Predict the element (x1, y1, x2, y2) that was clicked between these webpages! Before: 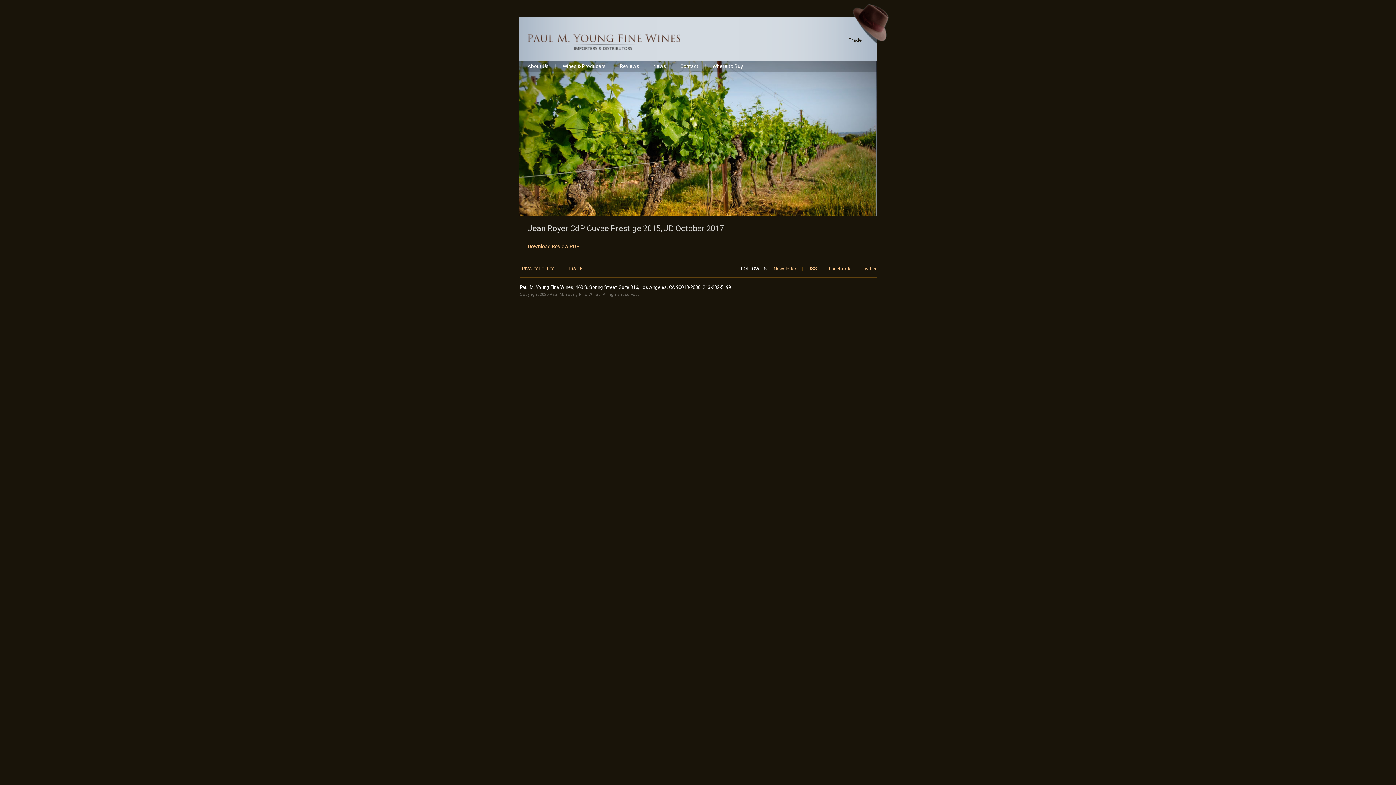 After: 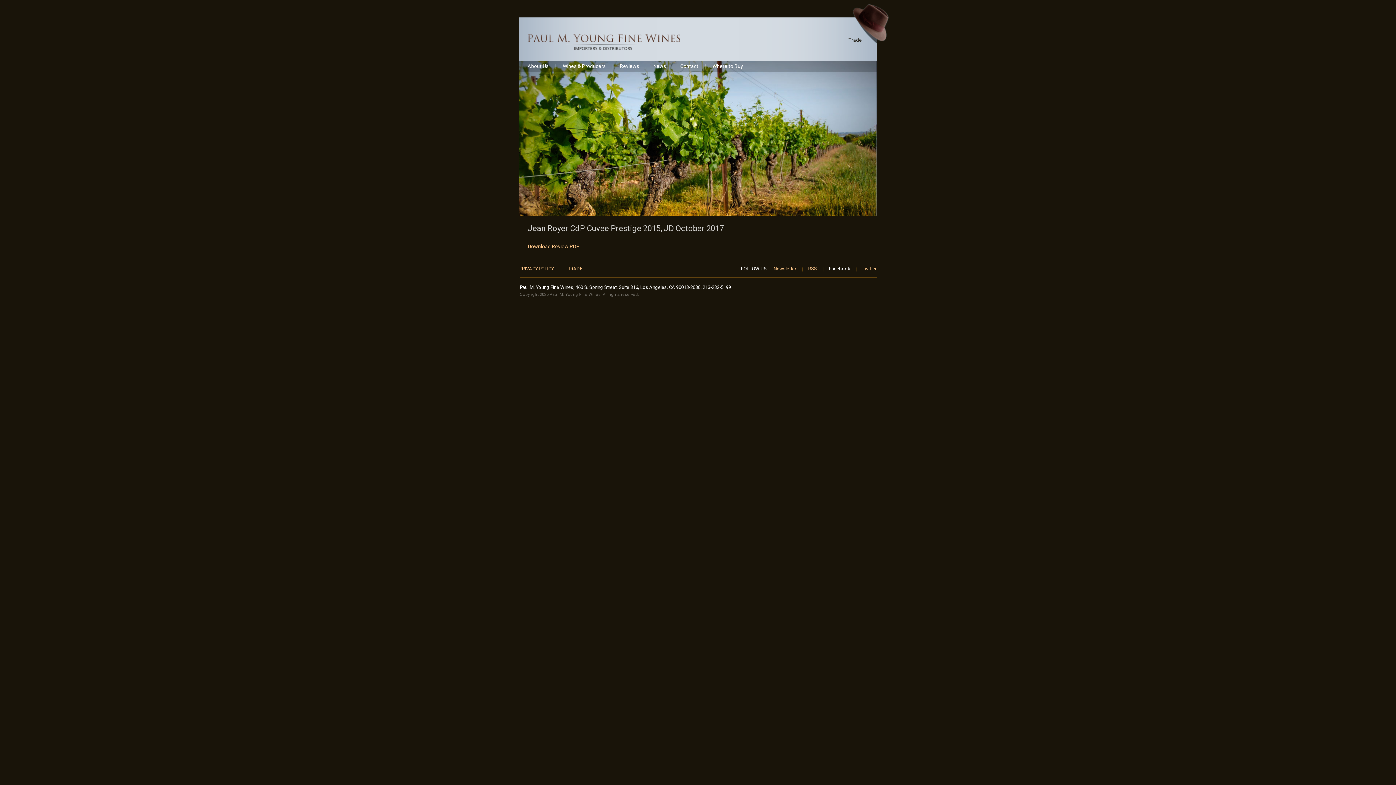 Action: label: Facebook bbox: (829, 266, 850, 271)